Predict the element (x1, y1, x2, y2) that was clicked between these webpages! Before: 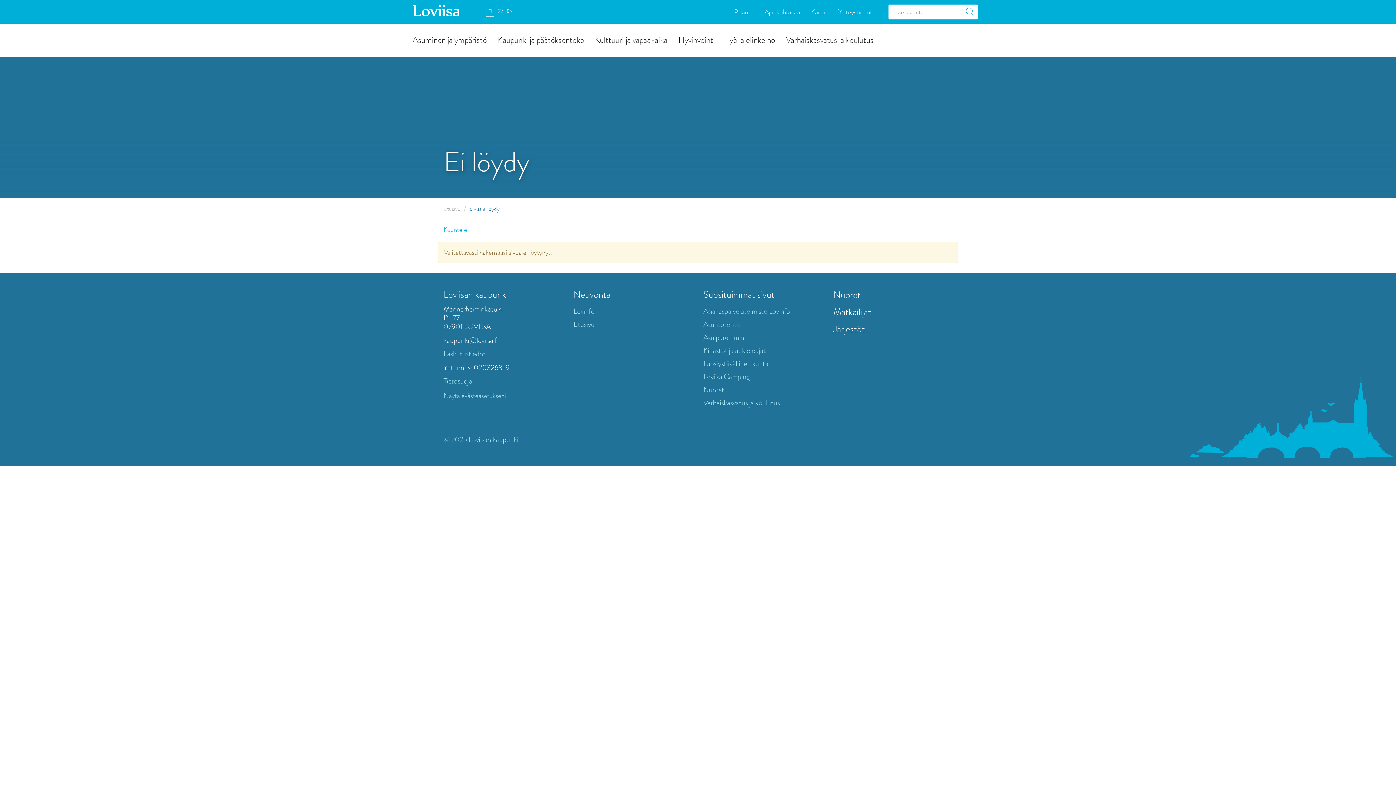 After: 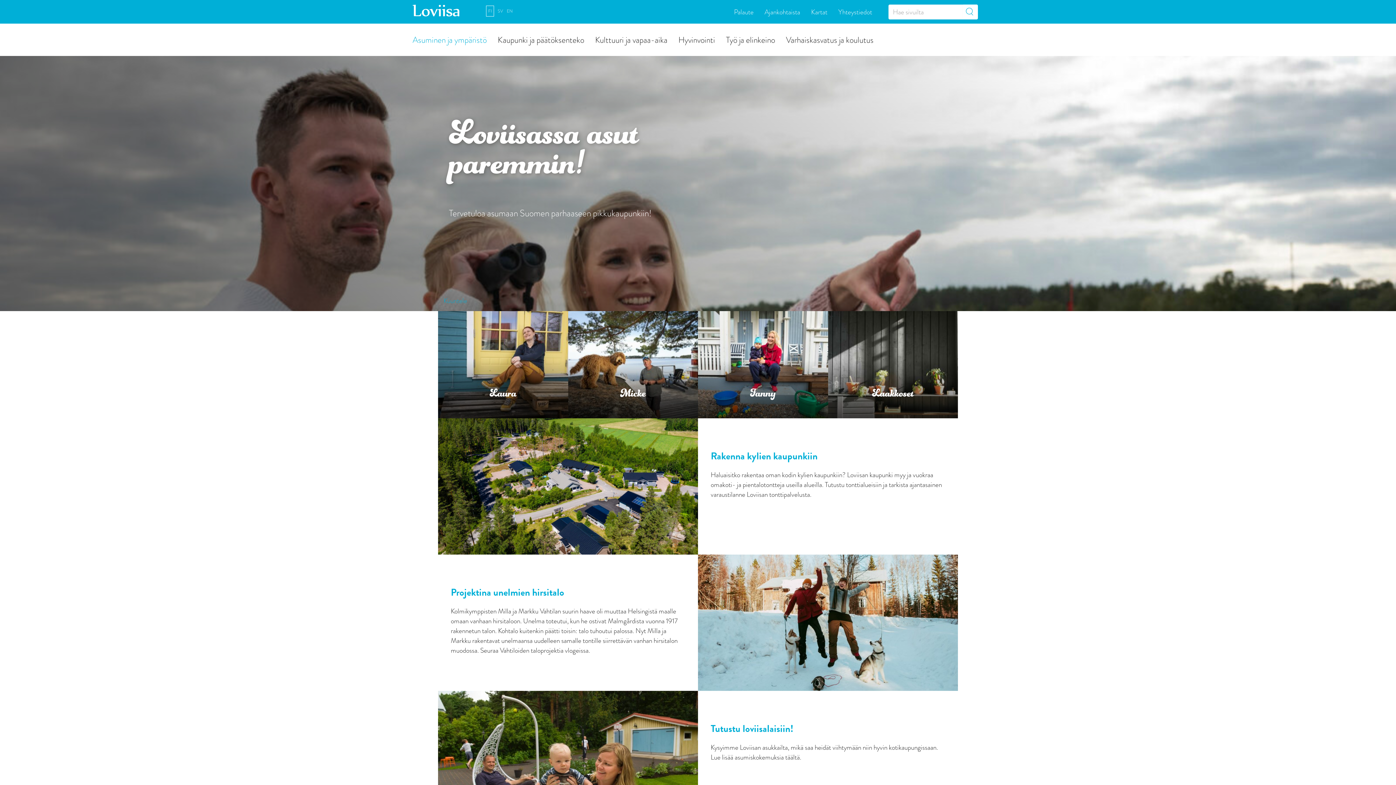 Action: label: Asu paremmin bbox: (703, 332, 744, 342)